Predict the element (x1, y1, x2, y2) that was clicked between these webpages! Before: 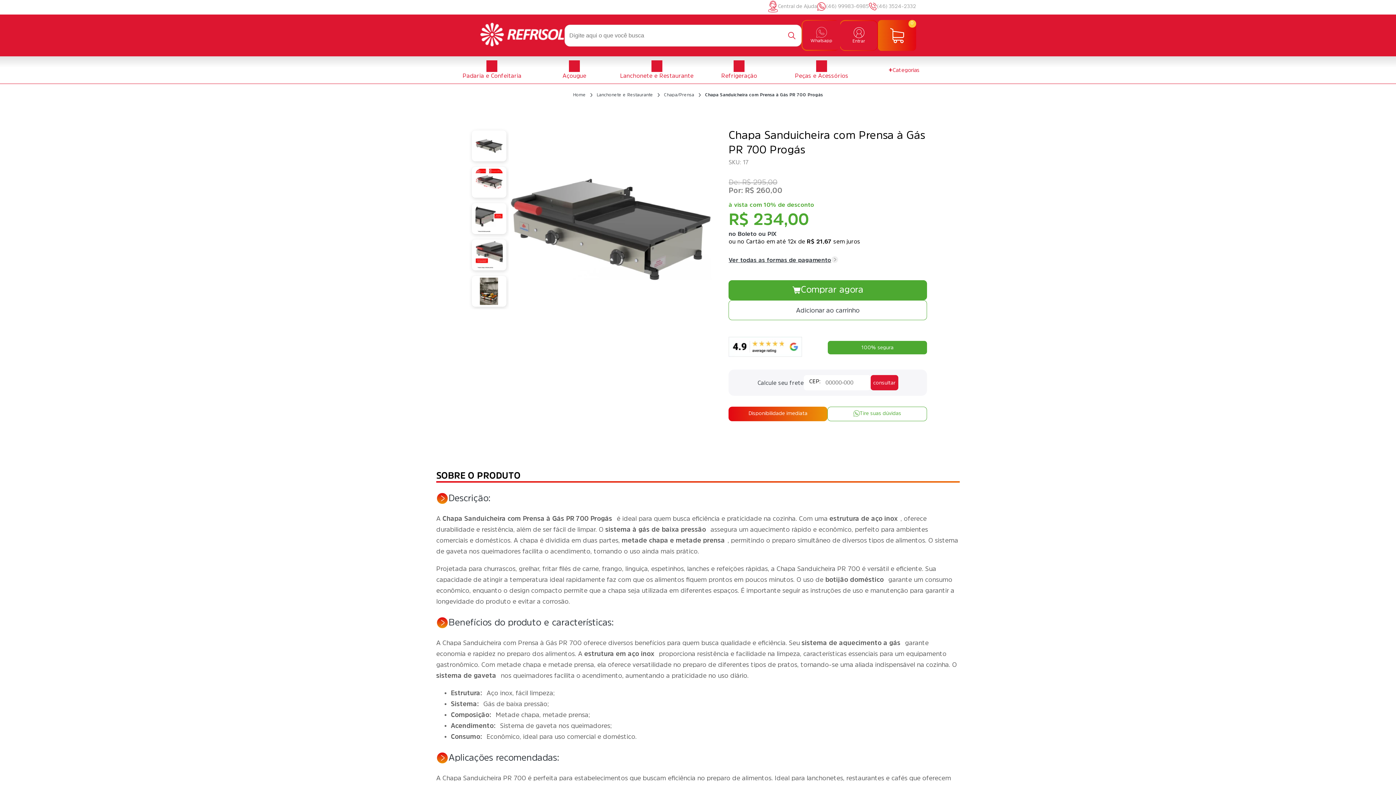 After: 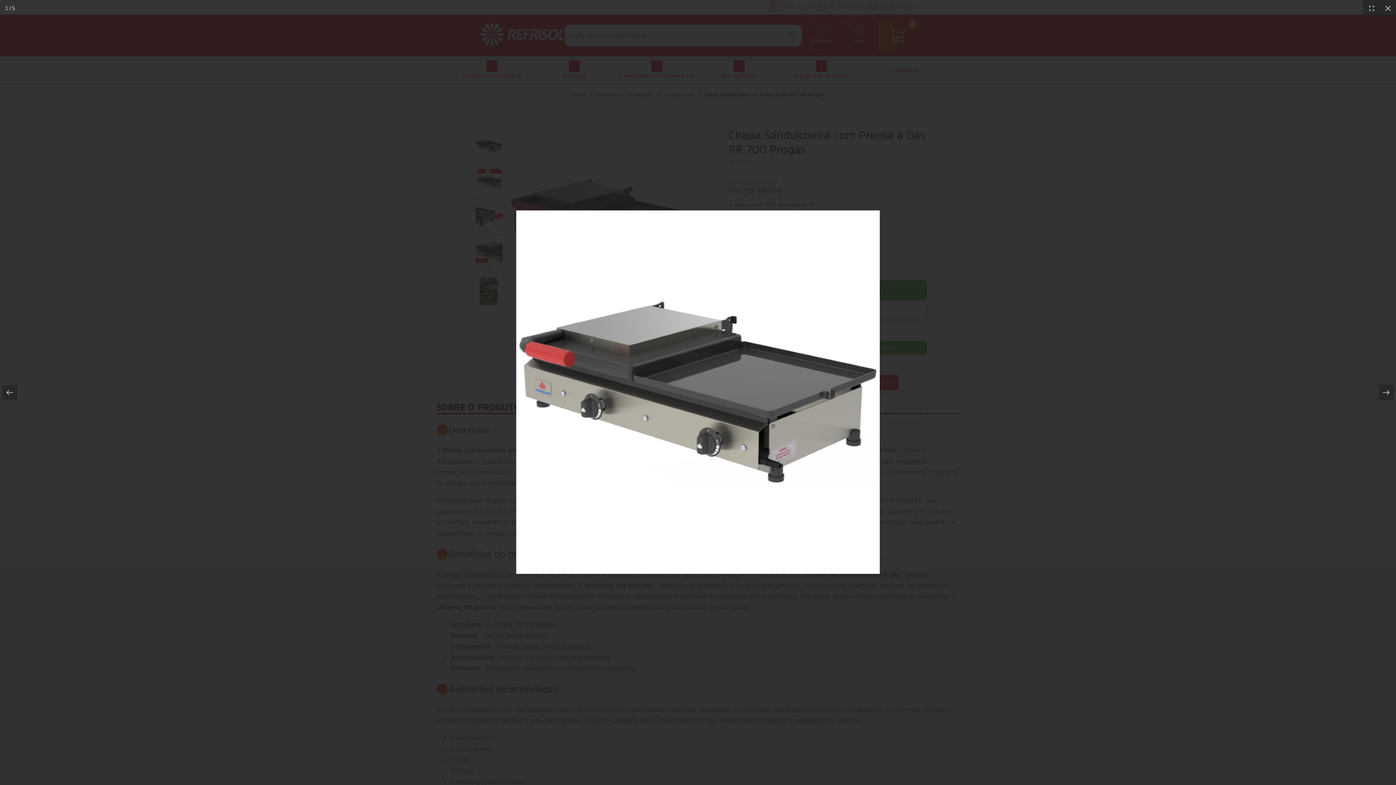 Action: bbox: (509, 127, 712, 331)